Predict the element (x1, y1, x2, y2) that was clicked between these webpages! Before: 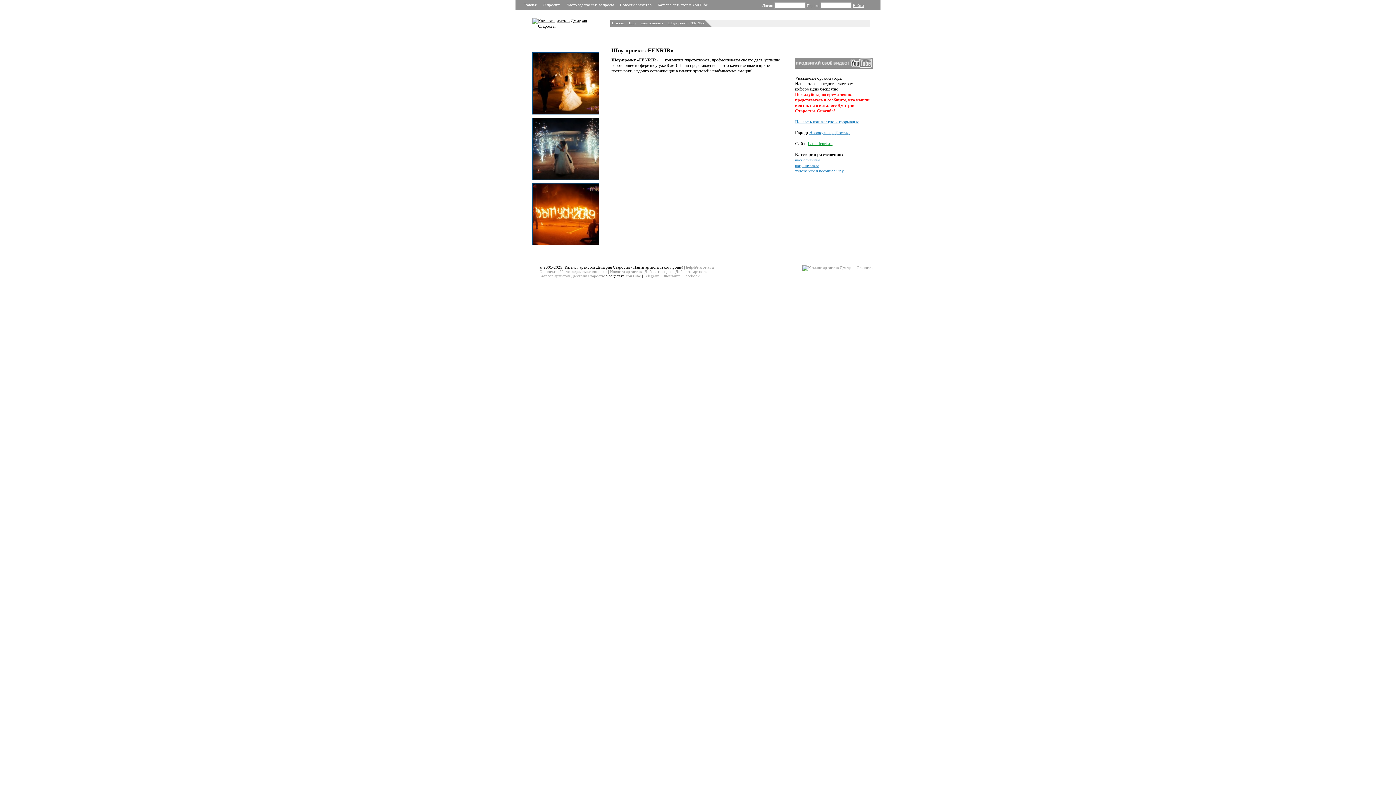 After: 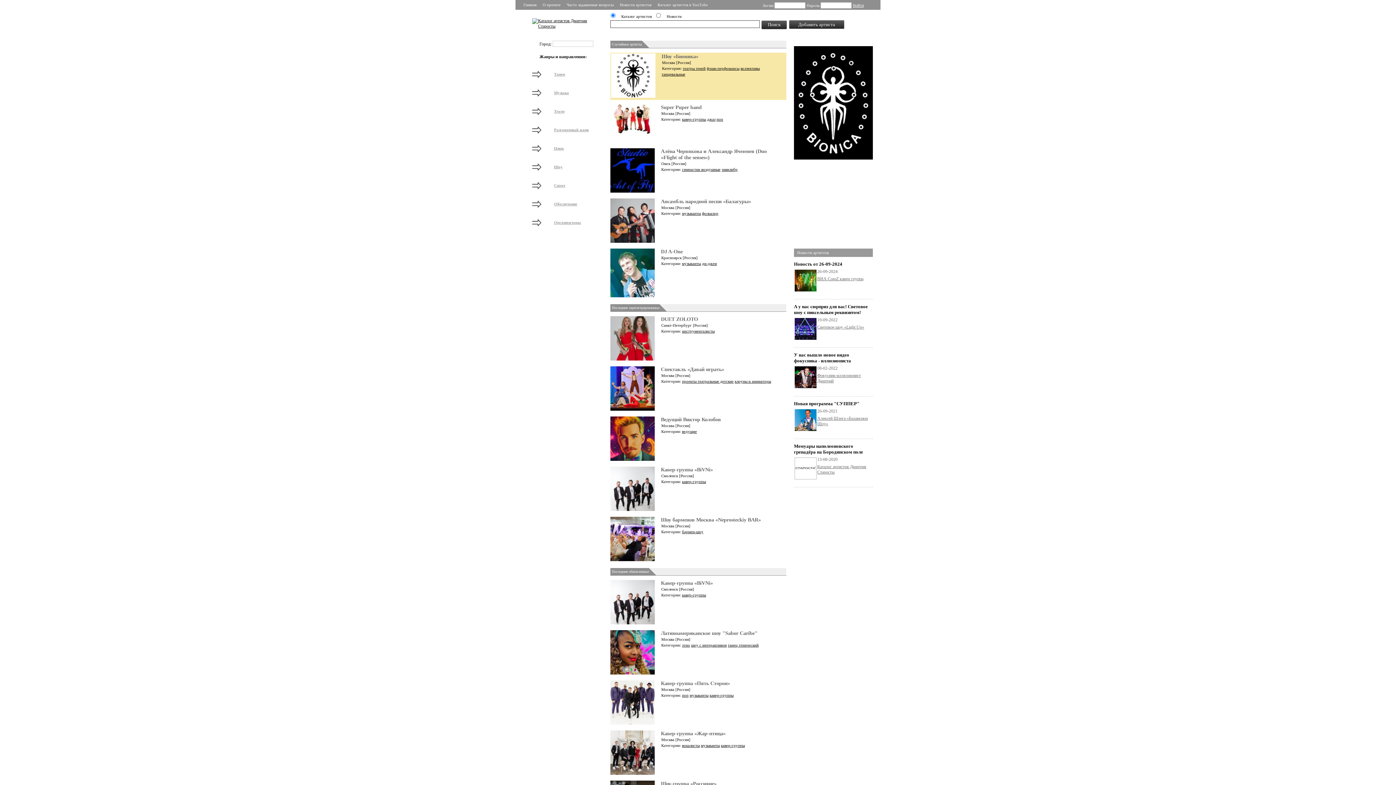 Action: bbox: (532, 18, 599, 32)